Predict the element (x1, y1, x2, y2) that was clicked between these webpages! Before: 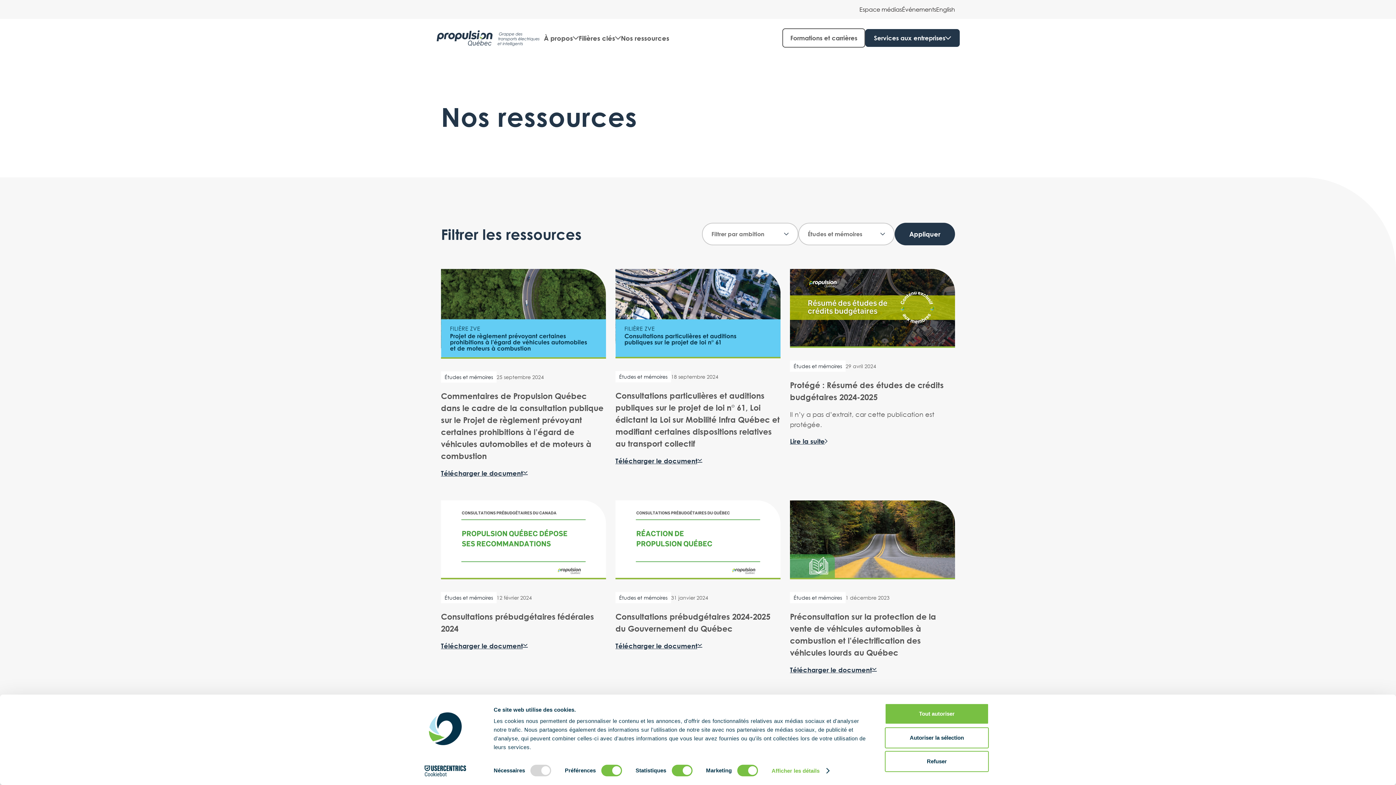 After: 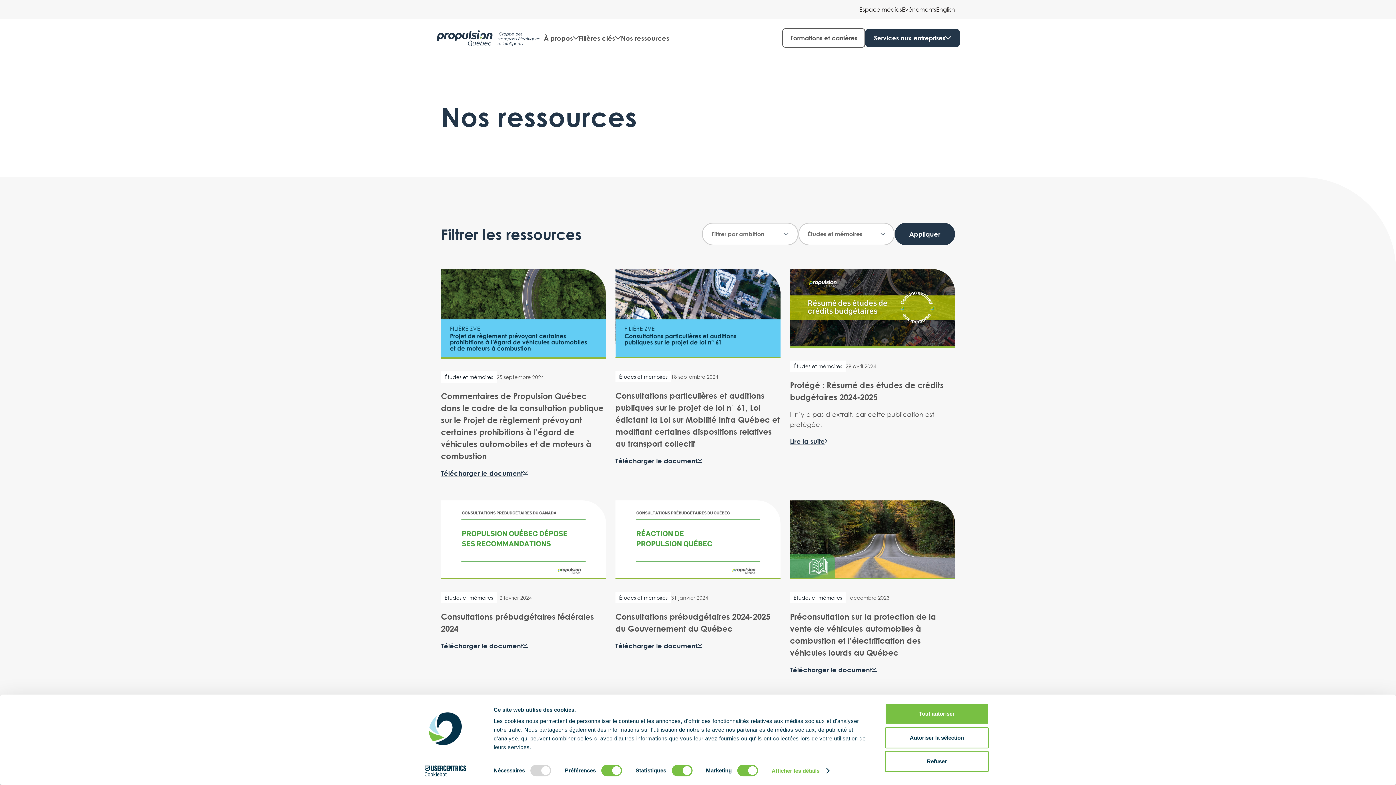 Action: bbox: (441, 269, 606, 358)